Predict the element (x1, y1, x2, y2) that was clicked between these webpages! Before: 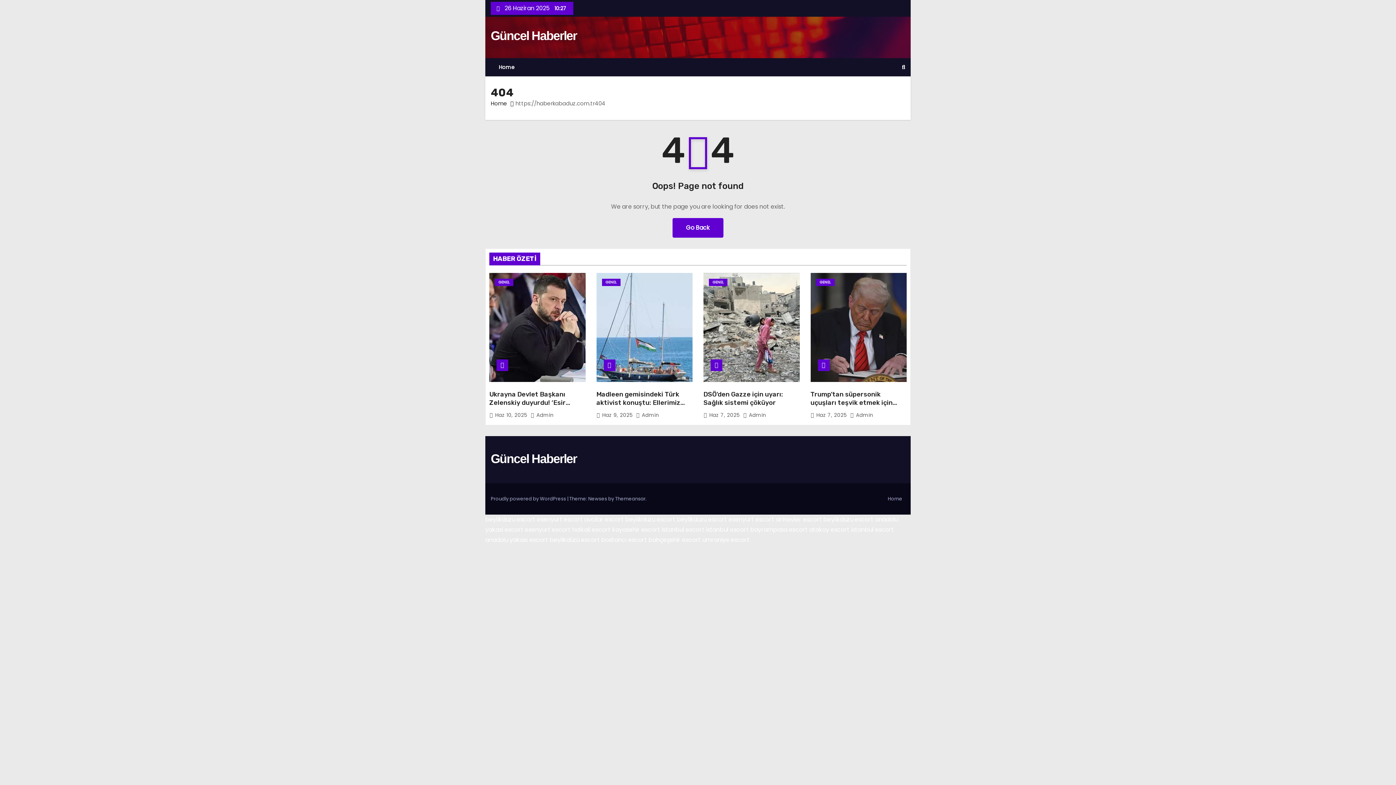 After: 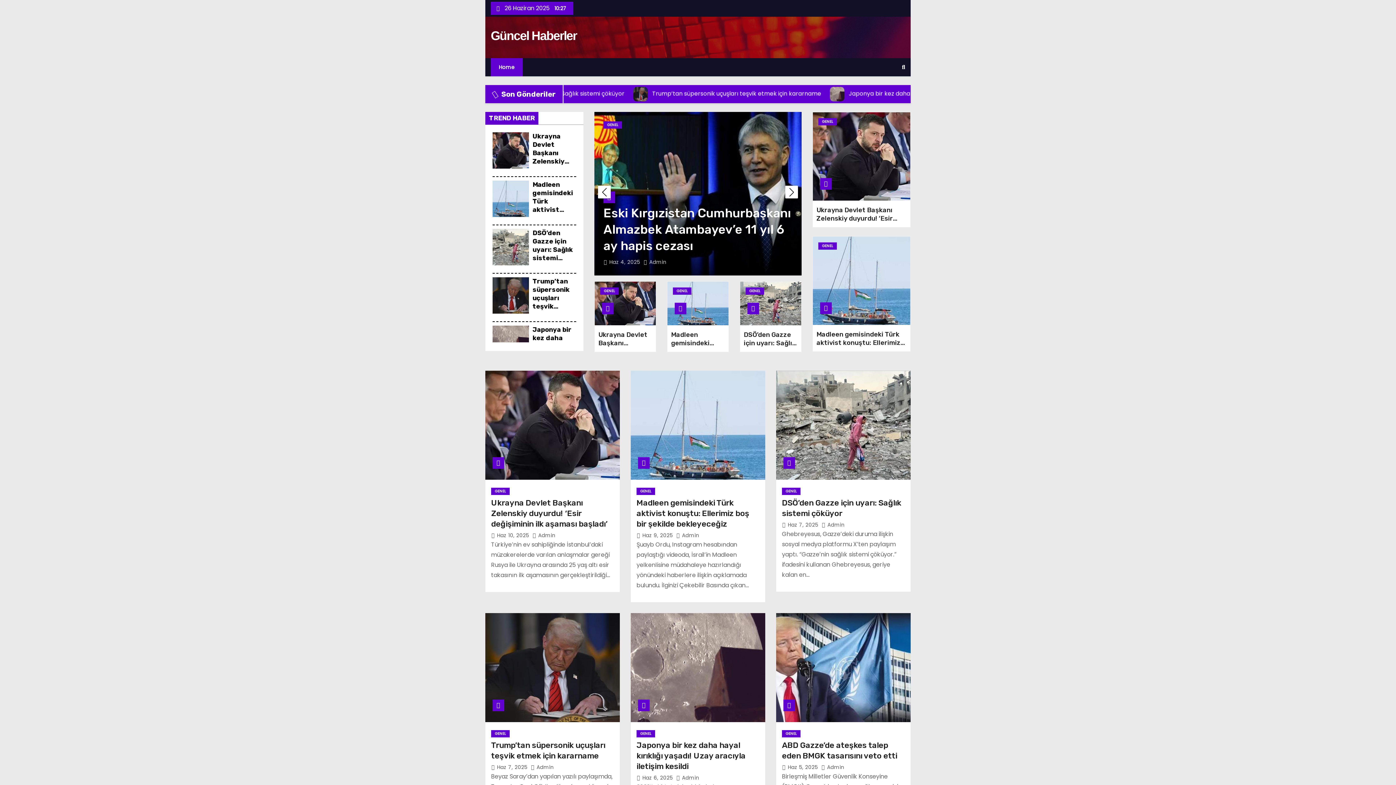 Action: bbox: (490, 99, 507, 107) label: Home